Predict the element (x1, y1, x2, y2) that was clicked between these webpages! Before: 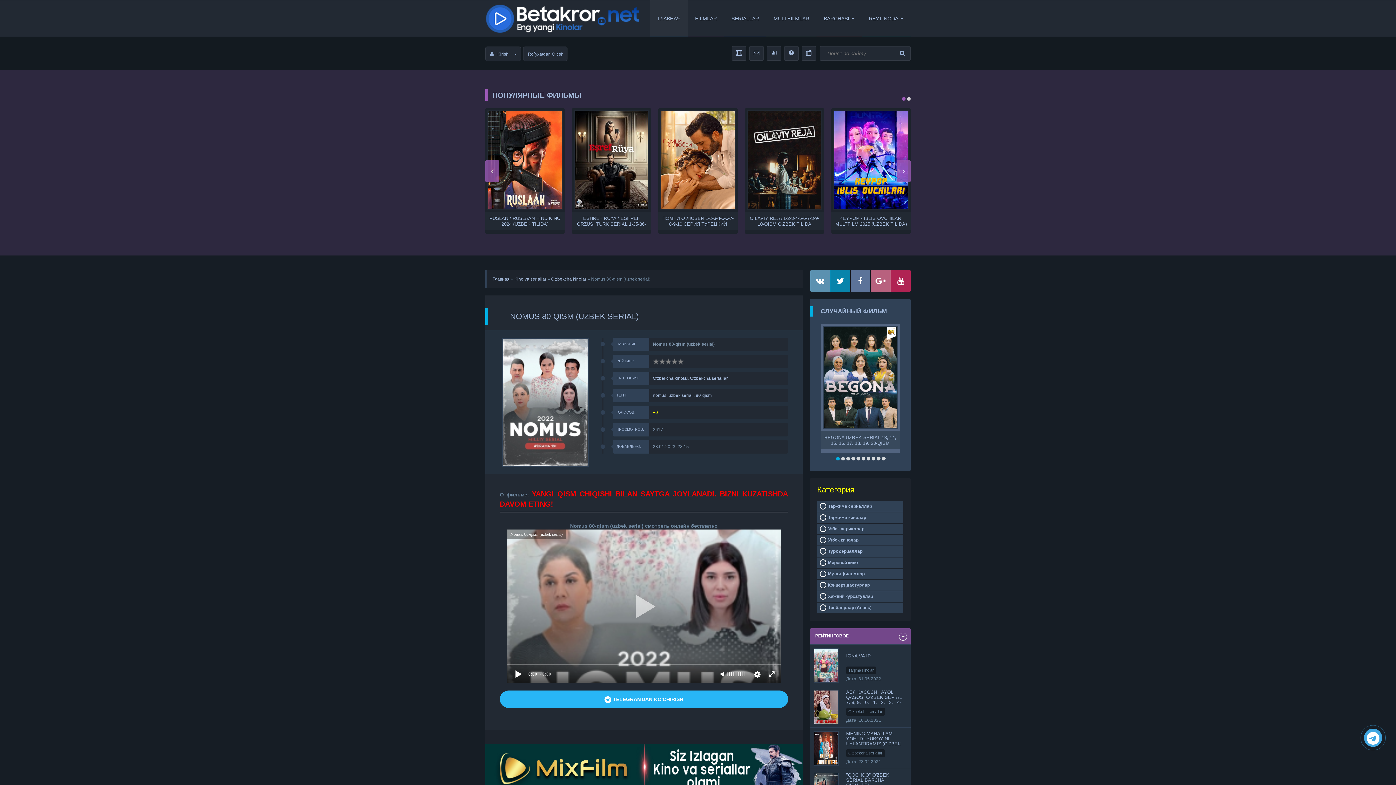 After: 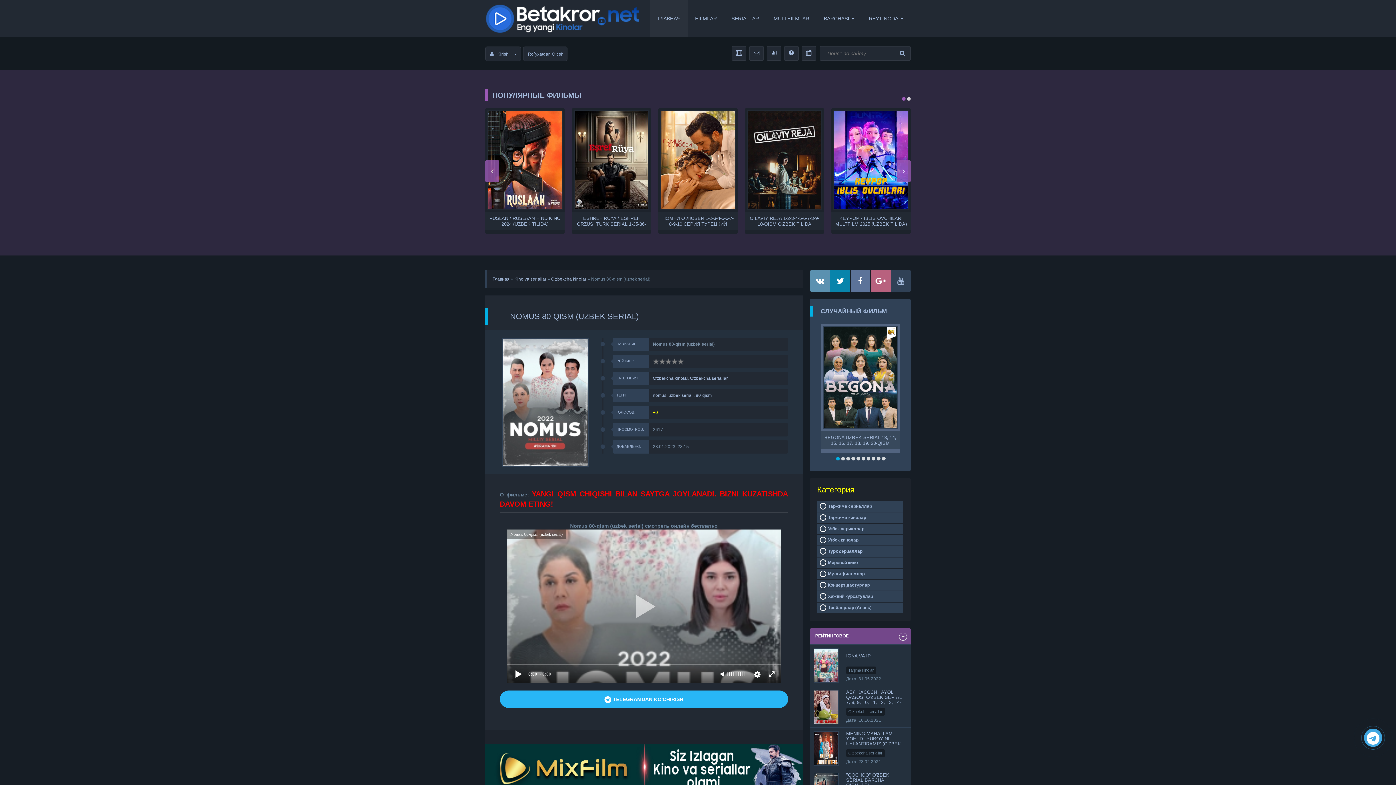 Action: bbox: (891, 270, 910, 292)